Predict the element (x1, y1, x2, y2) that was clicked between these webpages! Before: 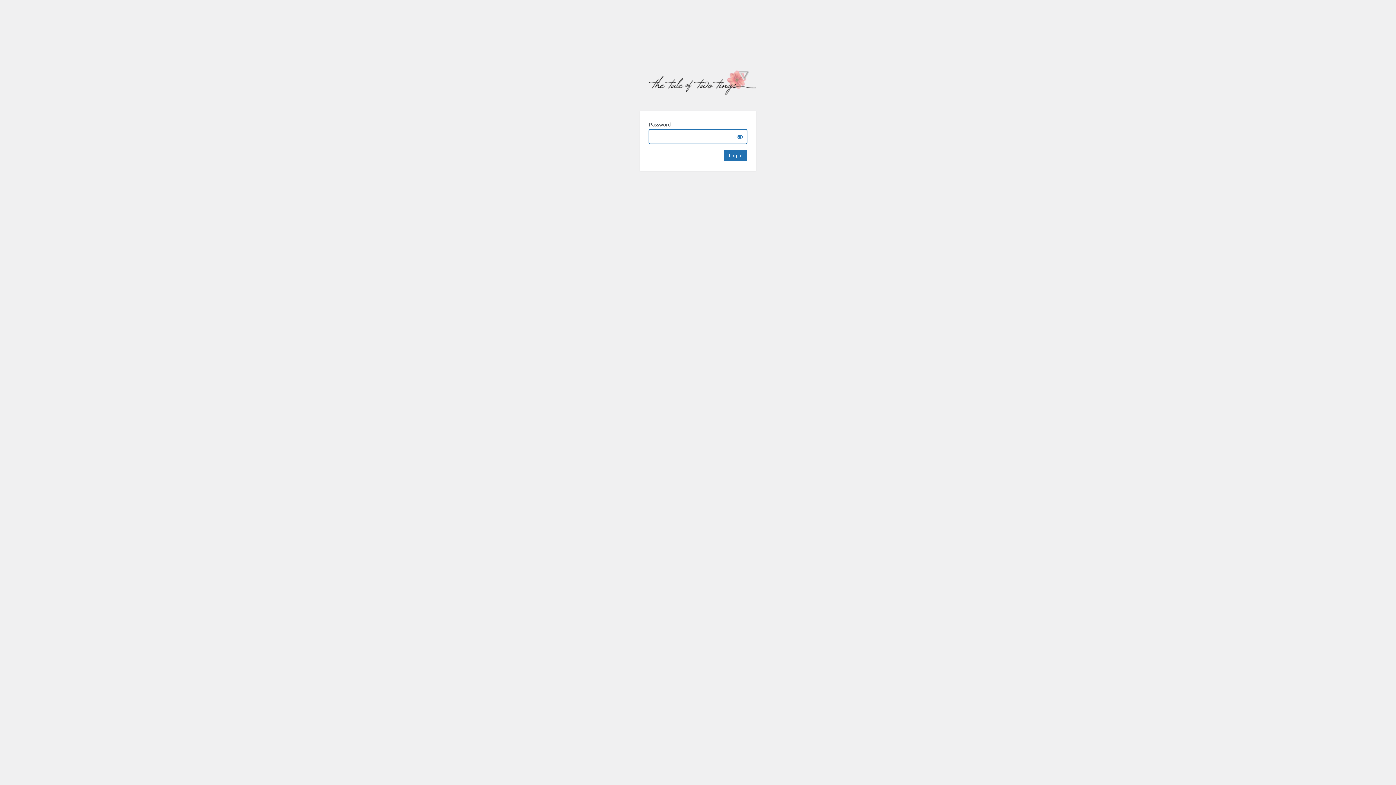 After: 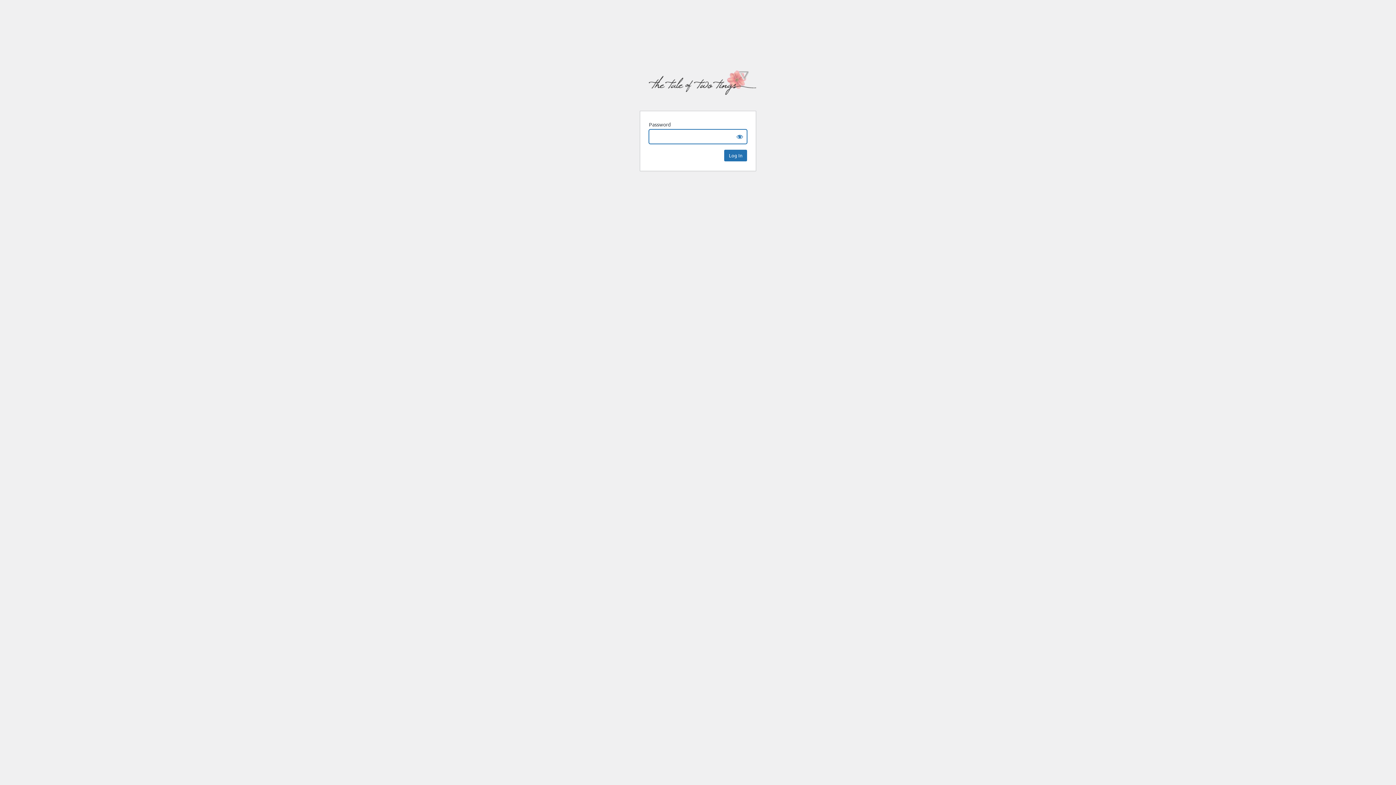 Action: bbox: (642, 69, 756, 102) label: The Tale of Two Tings